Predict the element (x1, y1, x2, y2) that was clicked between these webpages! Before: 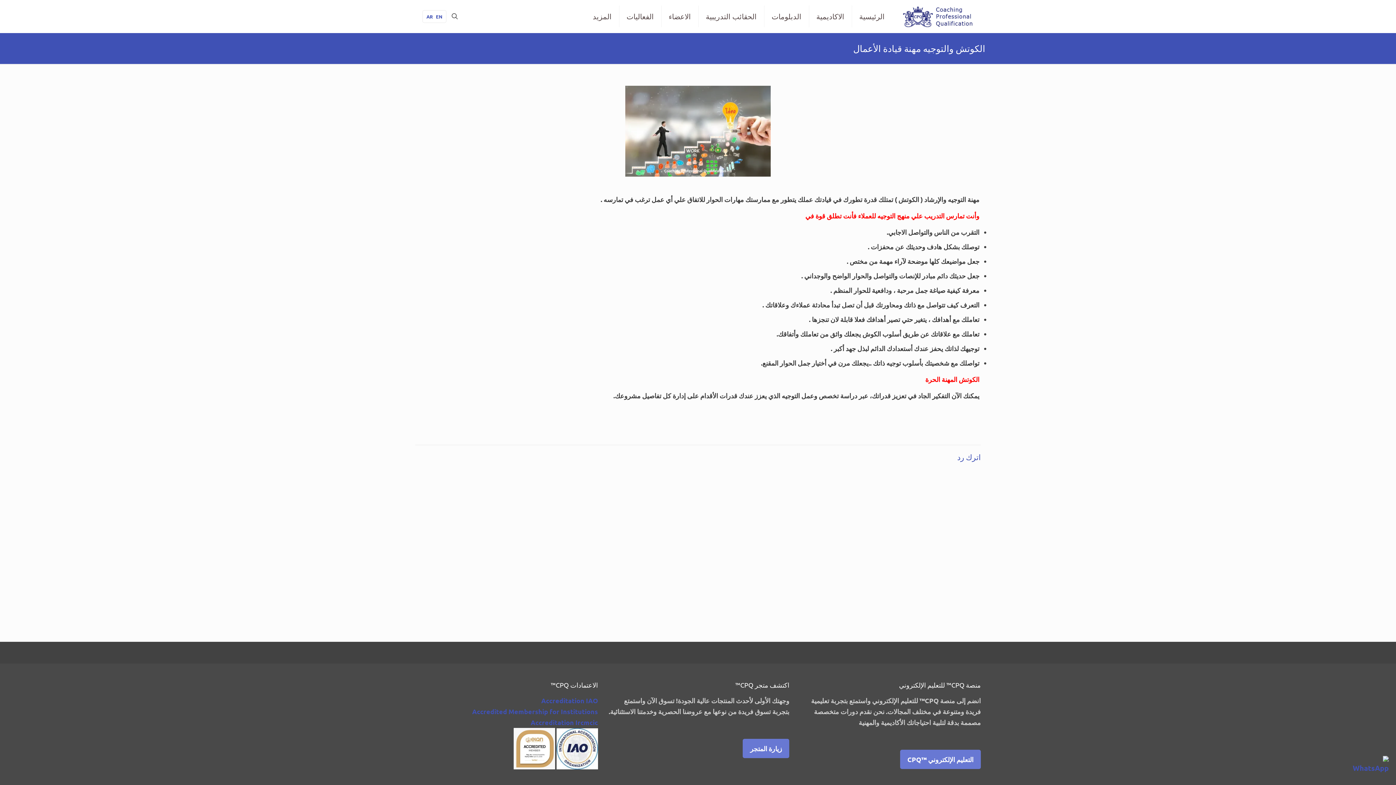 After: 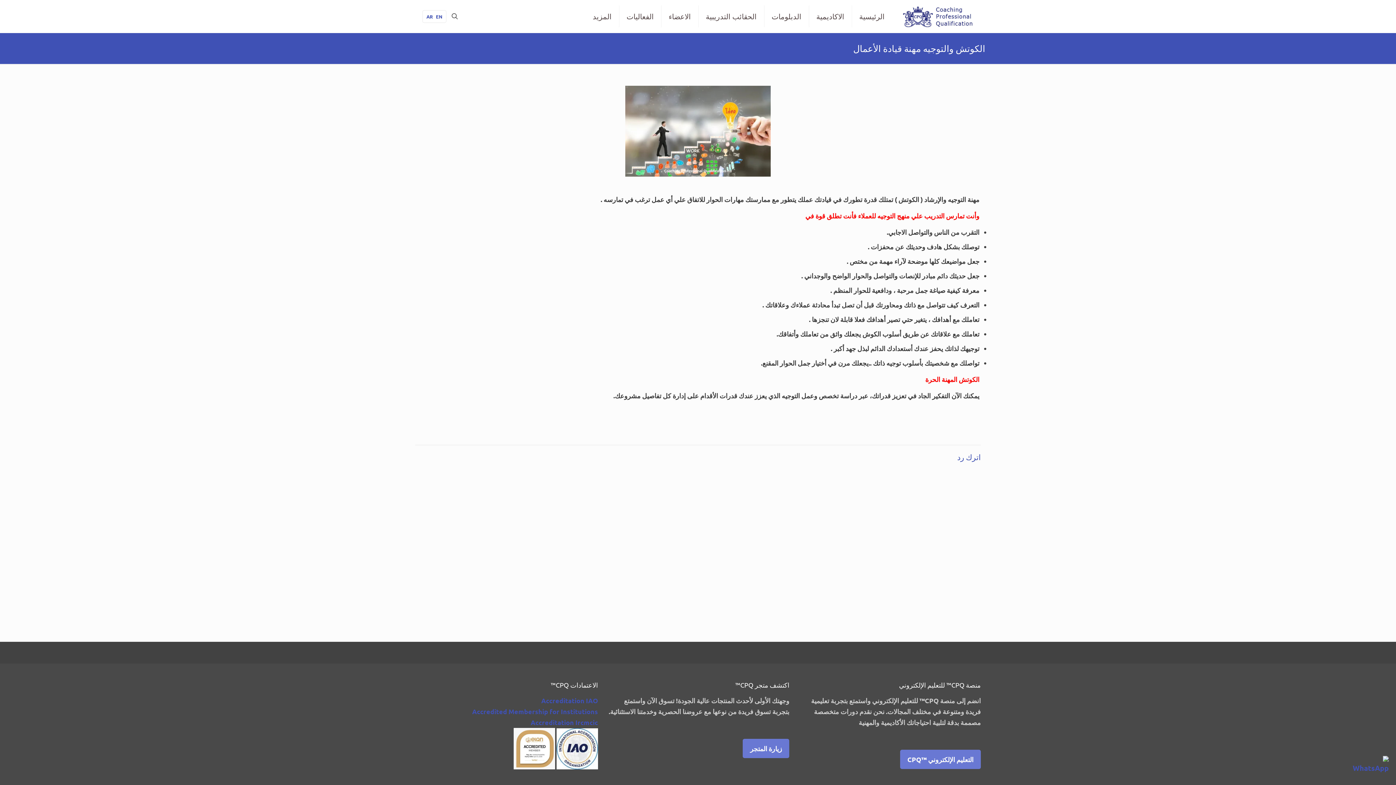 Action: bbox: (450, 11, 459, 21)